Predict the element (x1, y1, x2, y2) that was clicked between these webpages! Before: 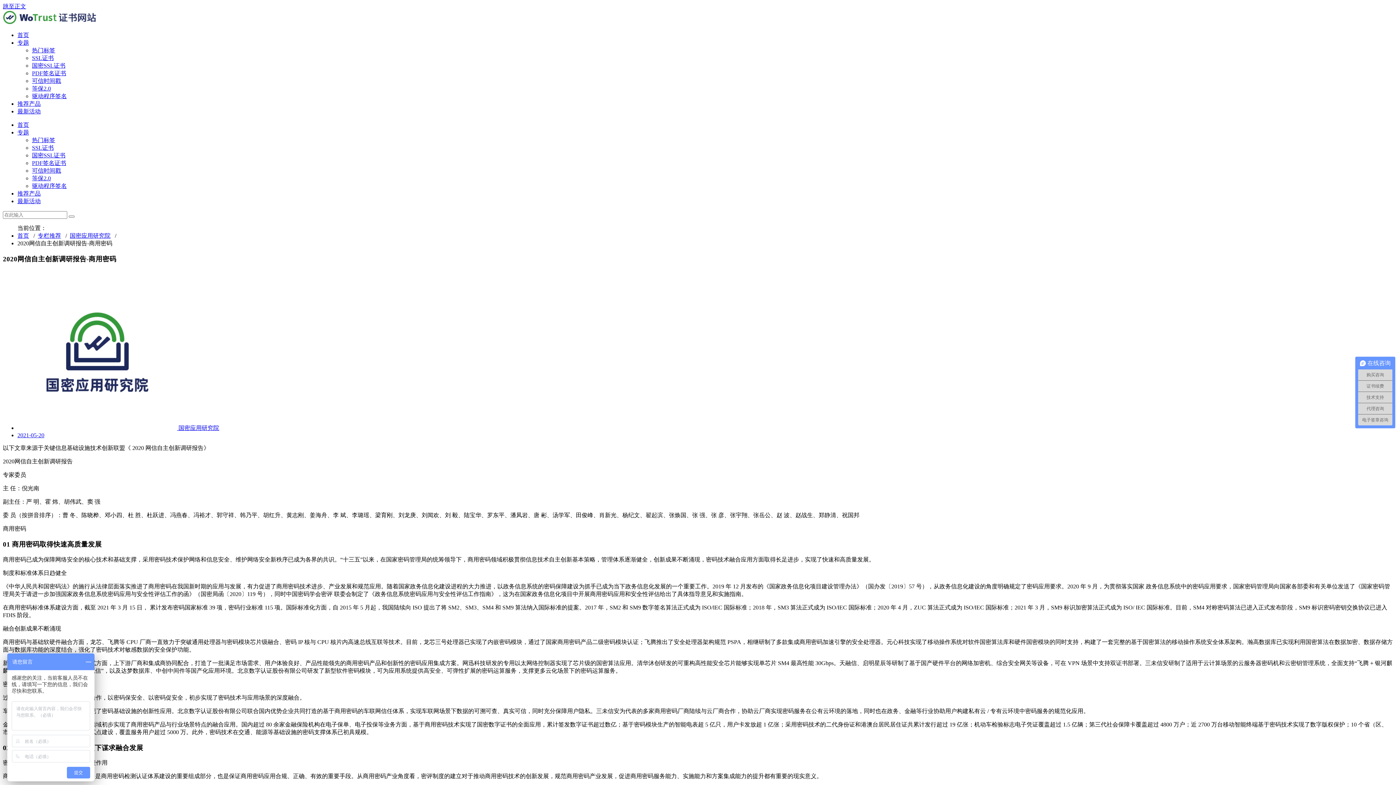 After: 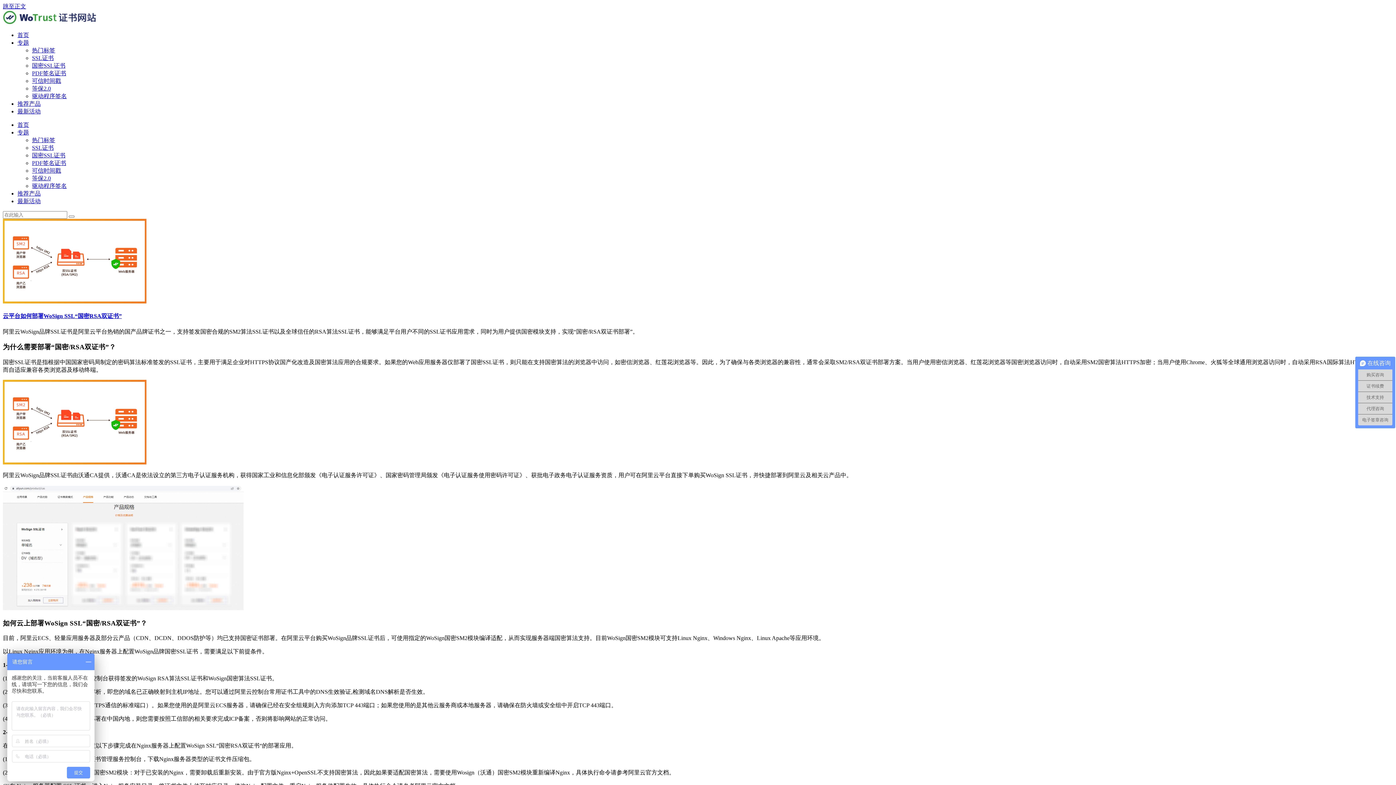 Action: bbox: (68, 215, 74, 217)